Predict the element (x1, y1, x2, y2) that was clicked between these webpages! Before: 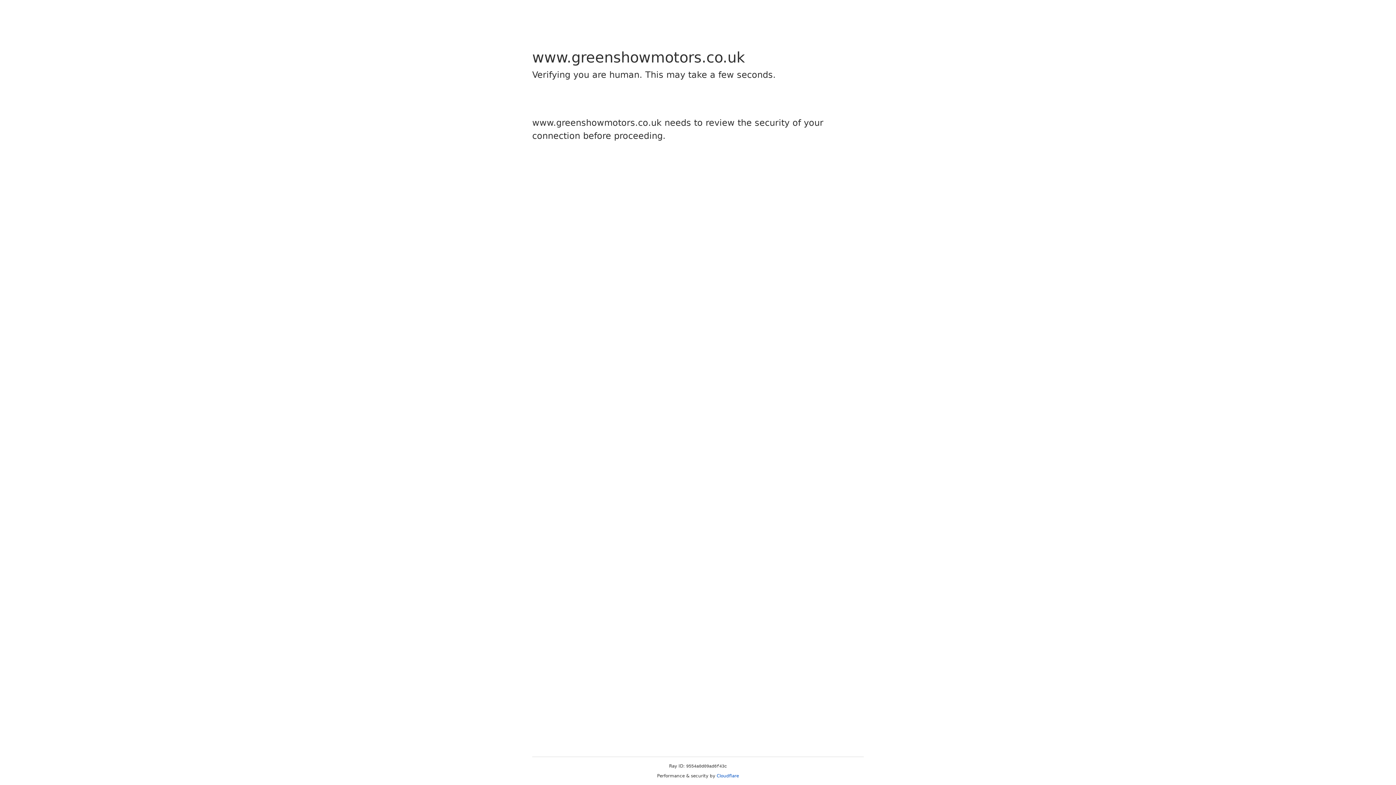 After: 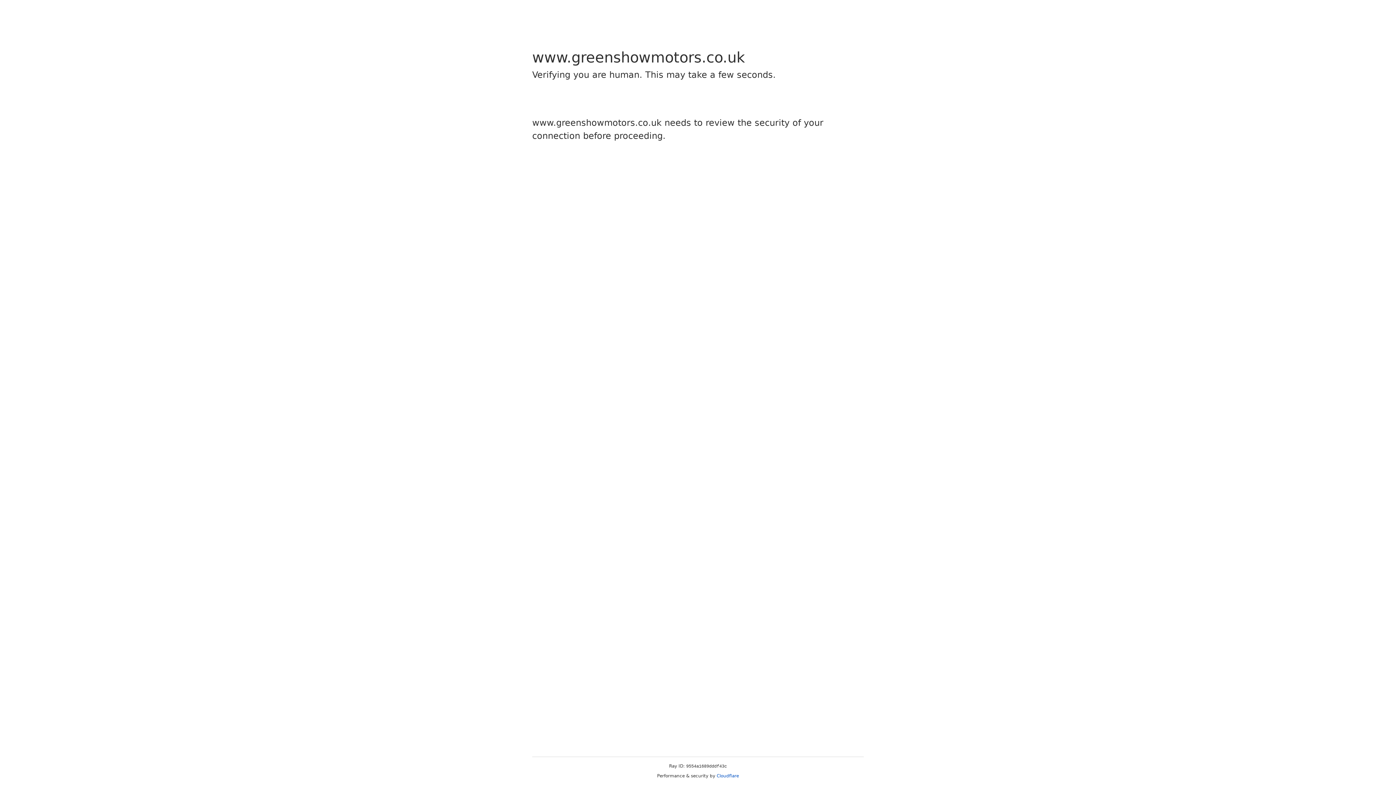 Action: bbox: (716, 773, 739, 778) label: Cloudflare